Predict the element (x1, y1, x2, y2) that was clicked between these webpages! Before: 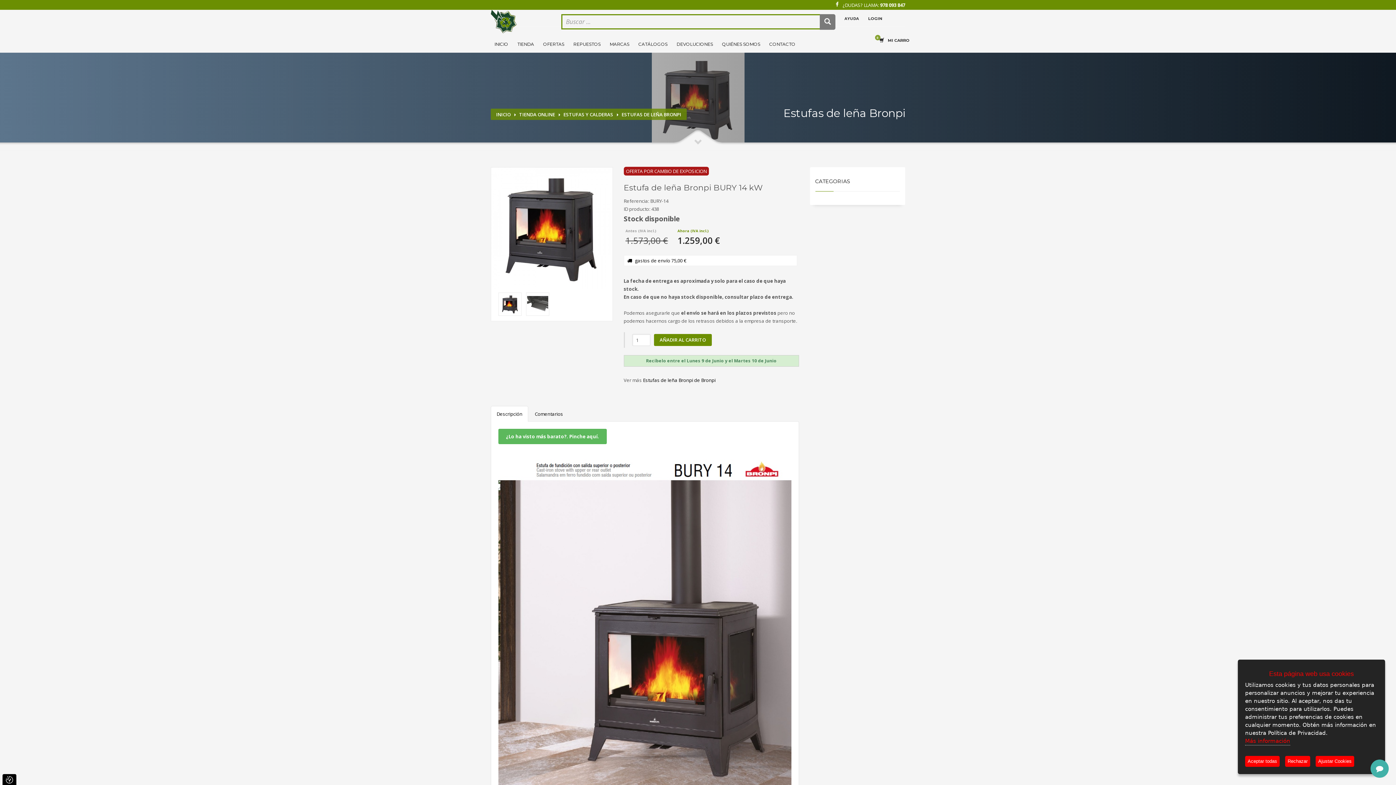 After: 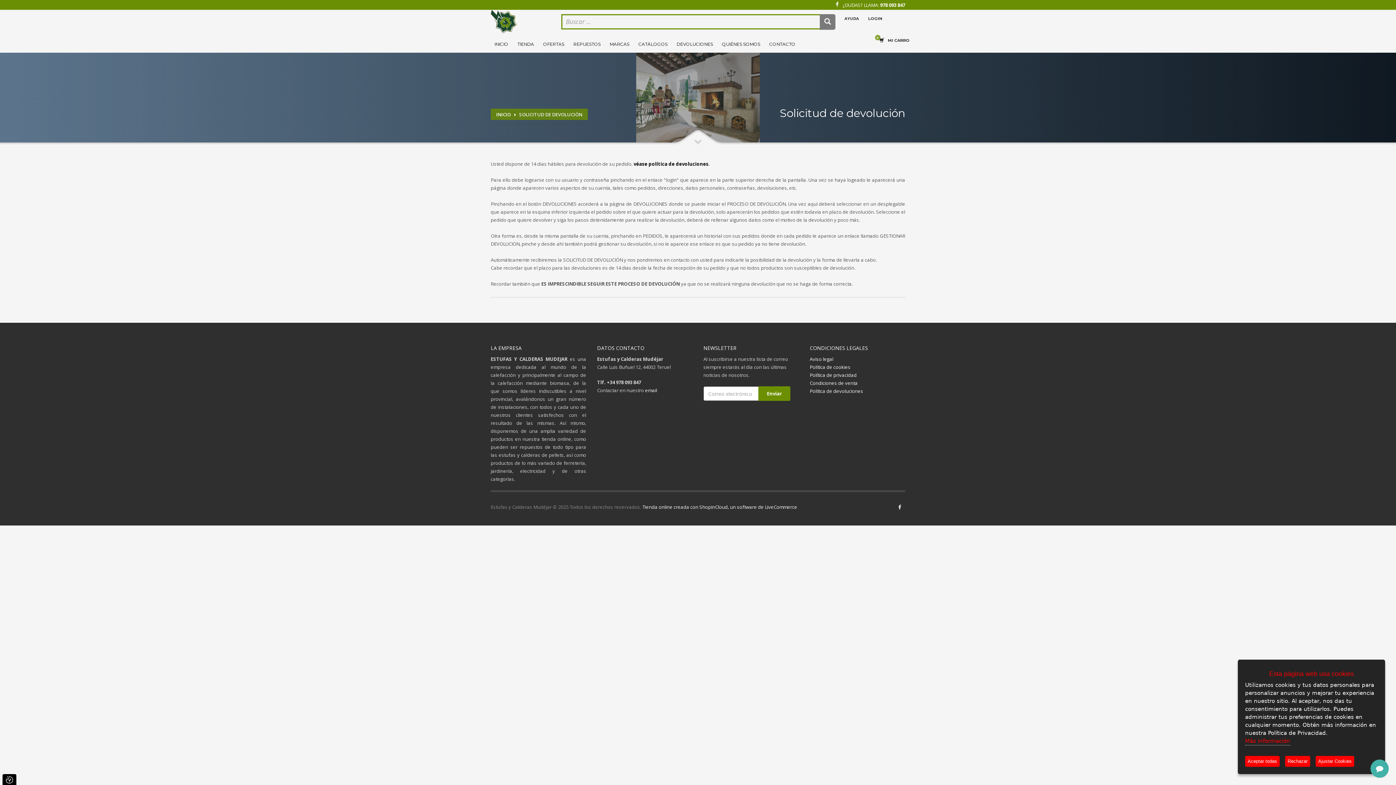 Action: bbox: (673, 39, 716, 49) label: DEVOLUCIONES